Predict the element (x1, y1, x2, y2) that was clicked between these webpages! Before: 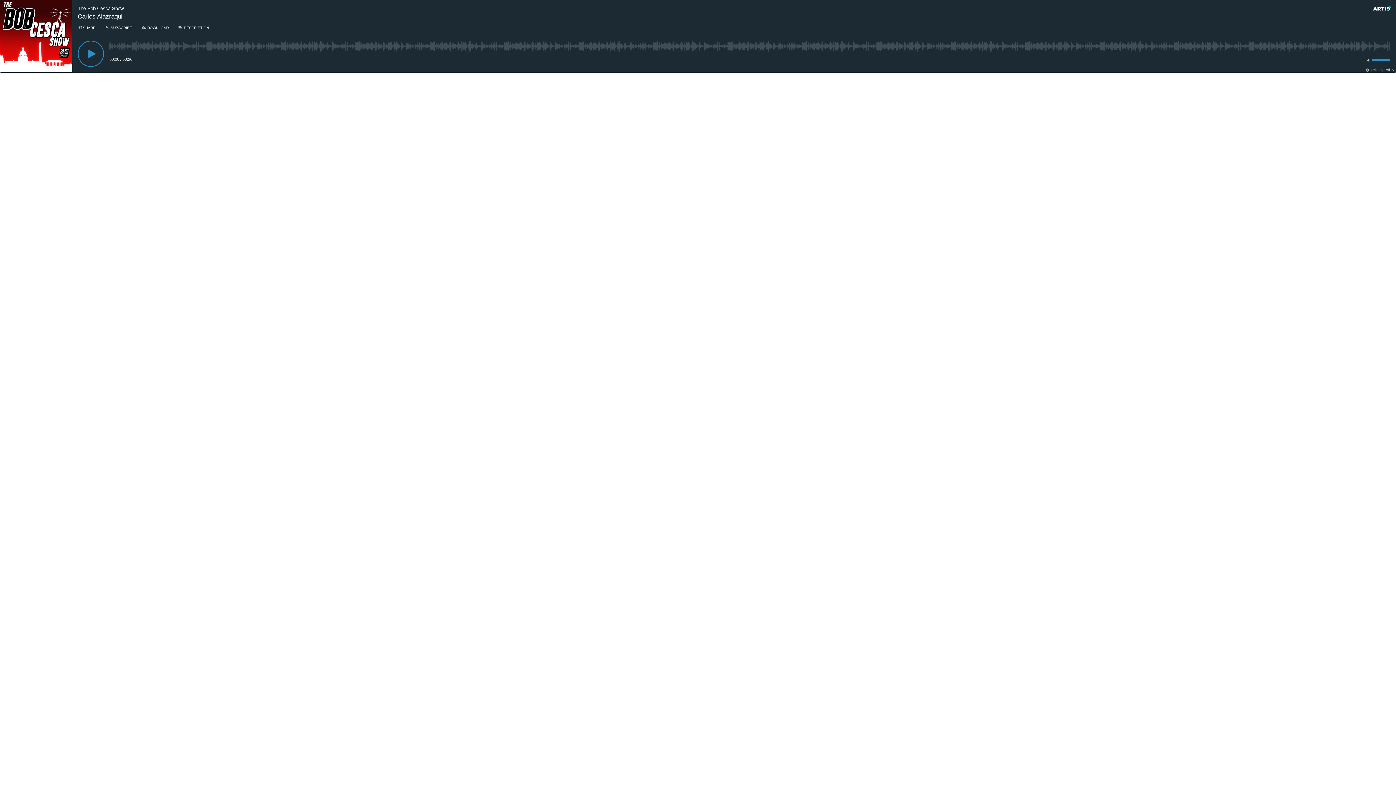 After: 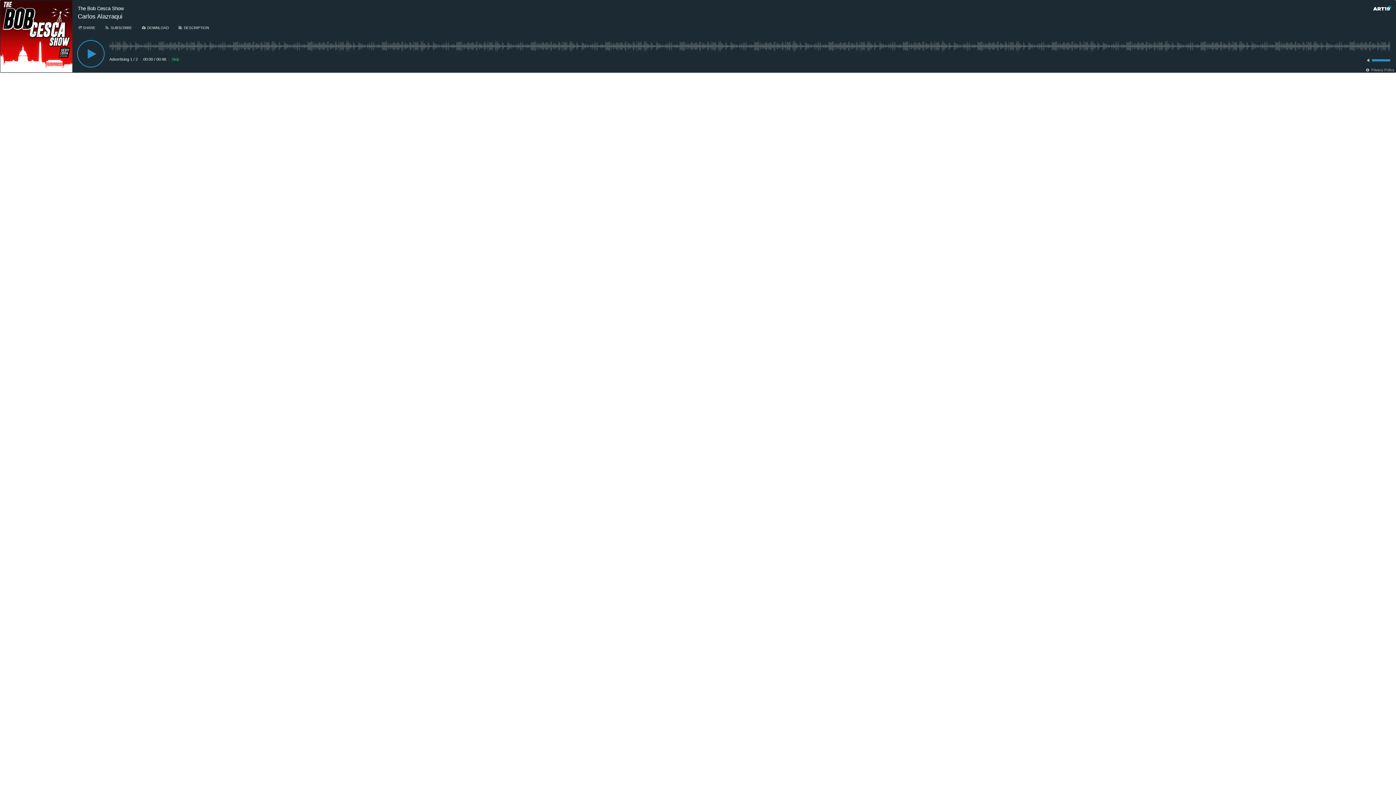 Action: bbox: (77, 40, 104, 66) label: Play